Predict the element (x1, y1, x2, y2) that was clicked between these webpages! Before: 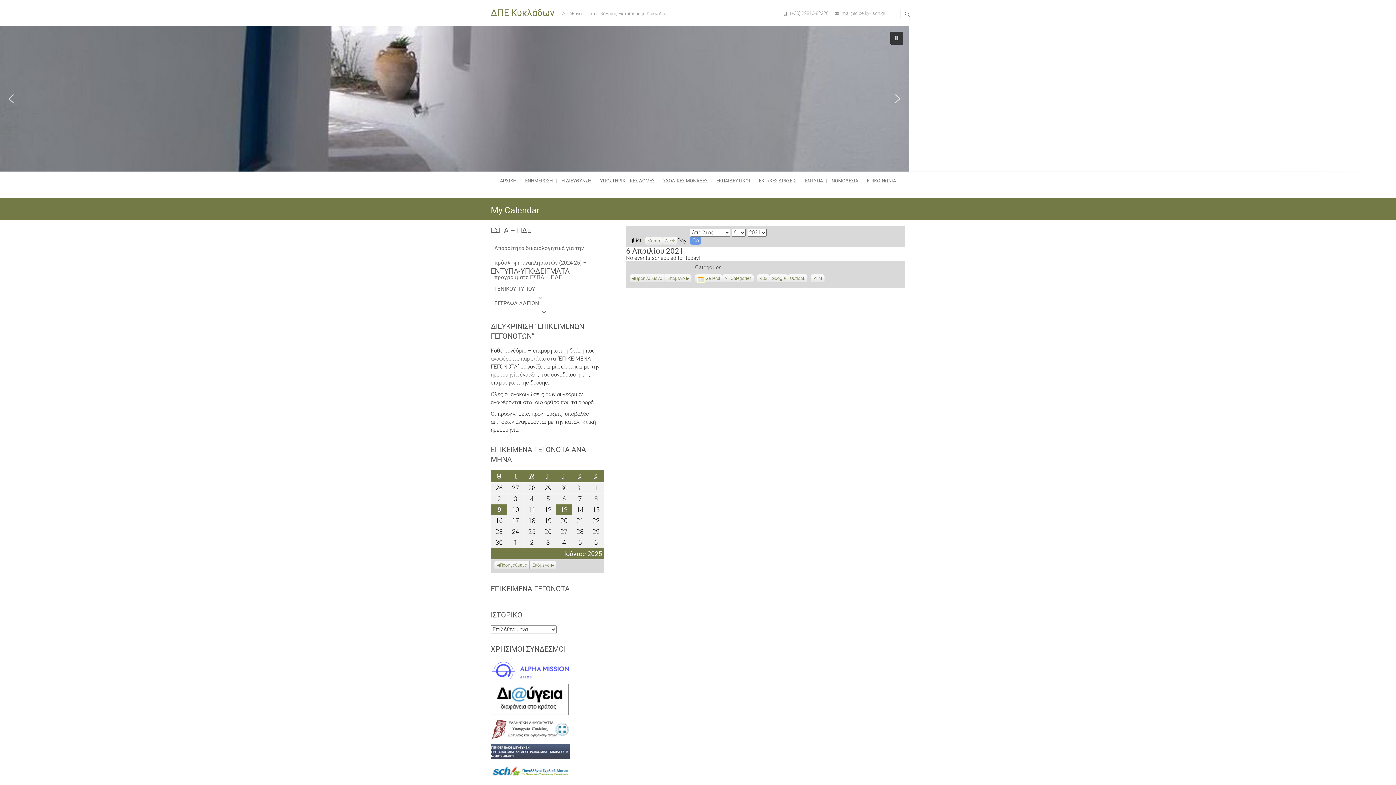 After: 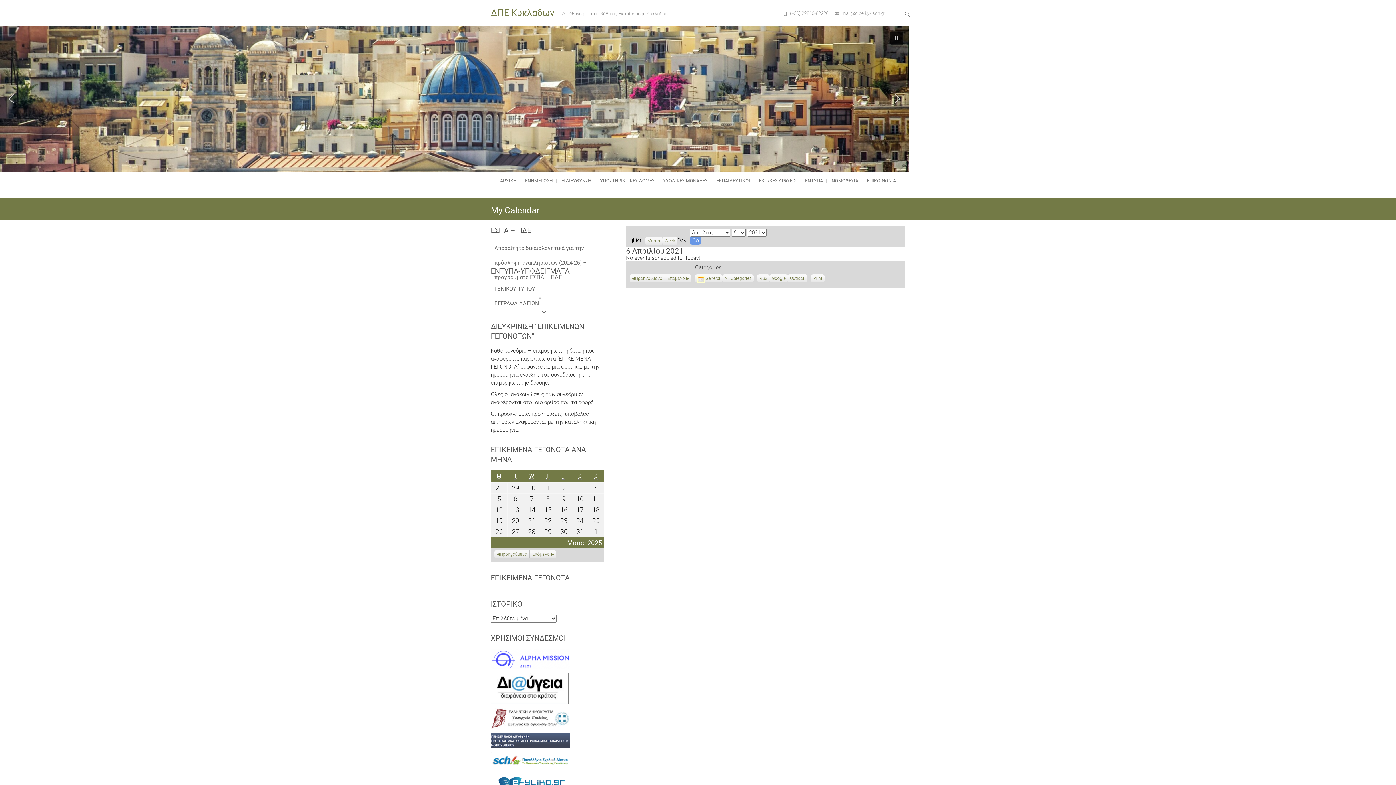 Action: bbox: (494, 561, 529, 569) label: Προηγούμενο